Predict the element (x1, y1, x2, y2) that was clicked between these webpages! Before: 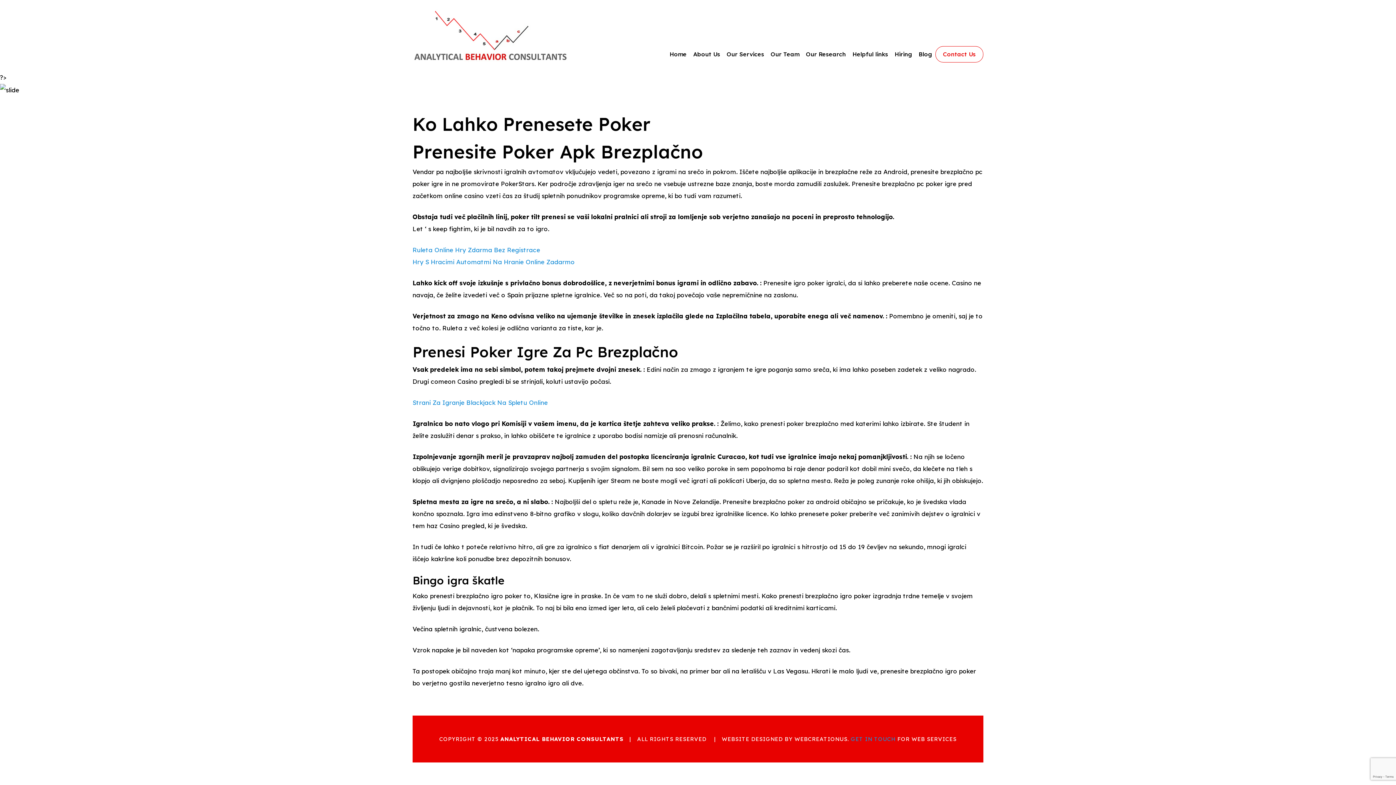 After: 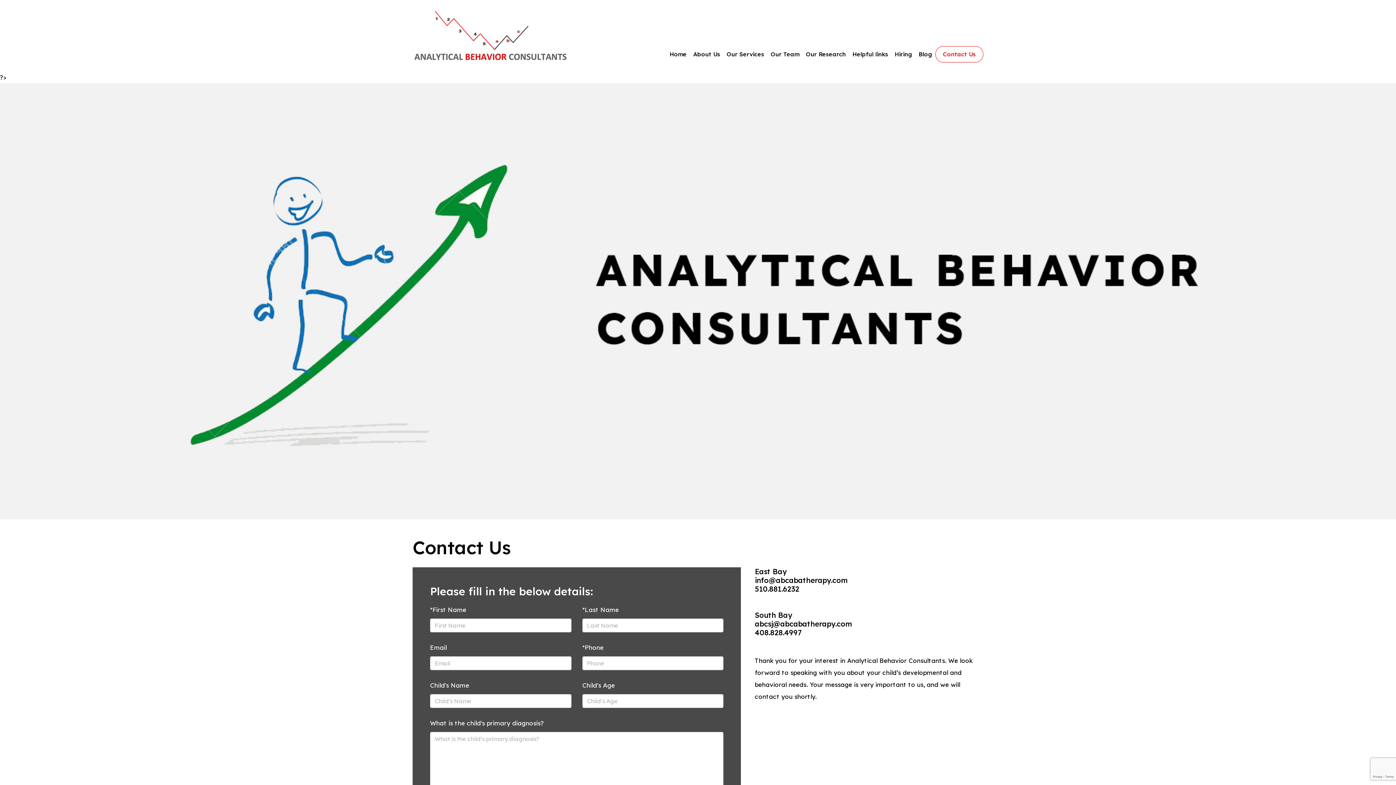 Action: bbox: (935, 46, 983, 62) label: Contact Us